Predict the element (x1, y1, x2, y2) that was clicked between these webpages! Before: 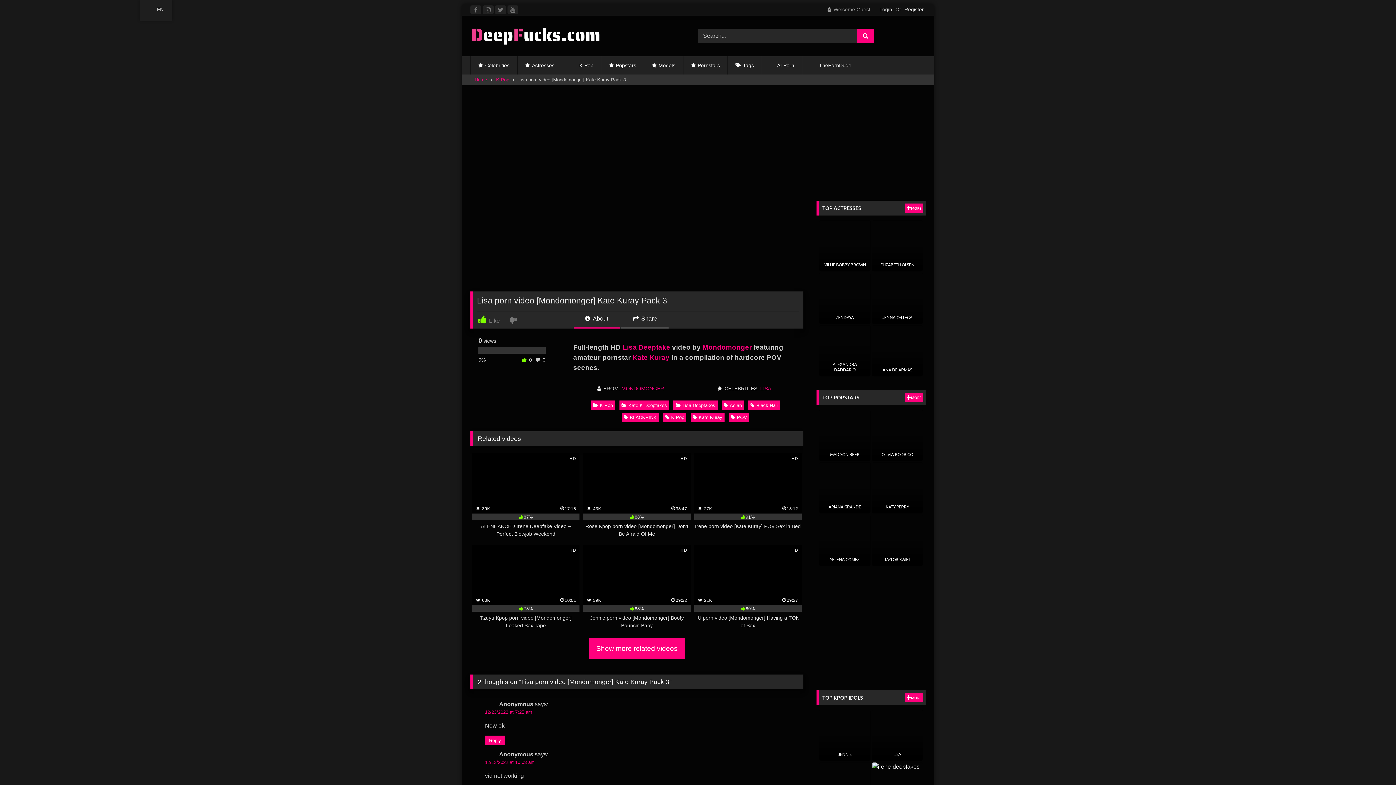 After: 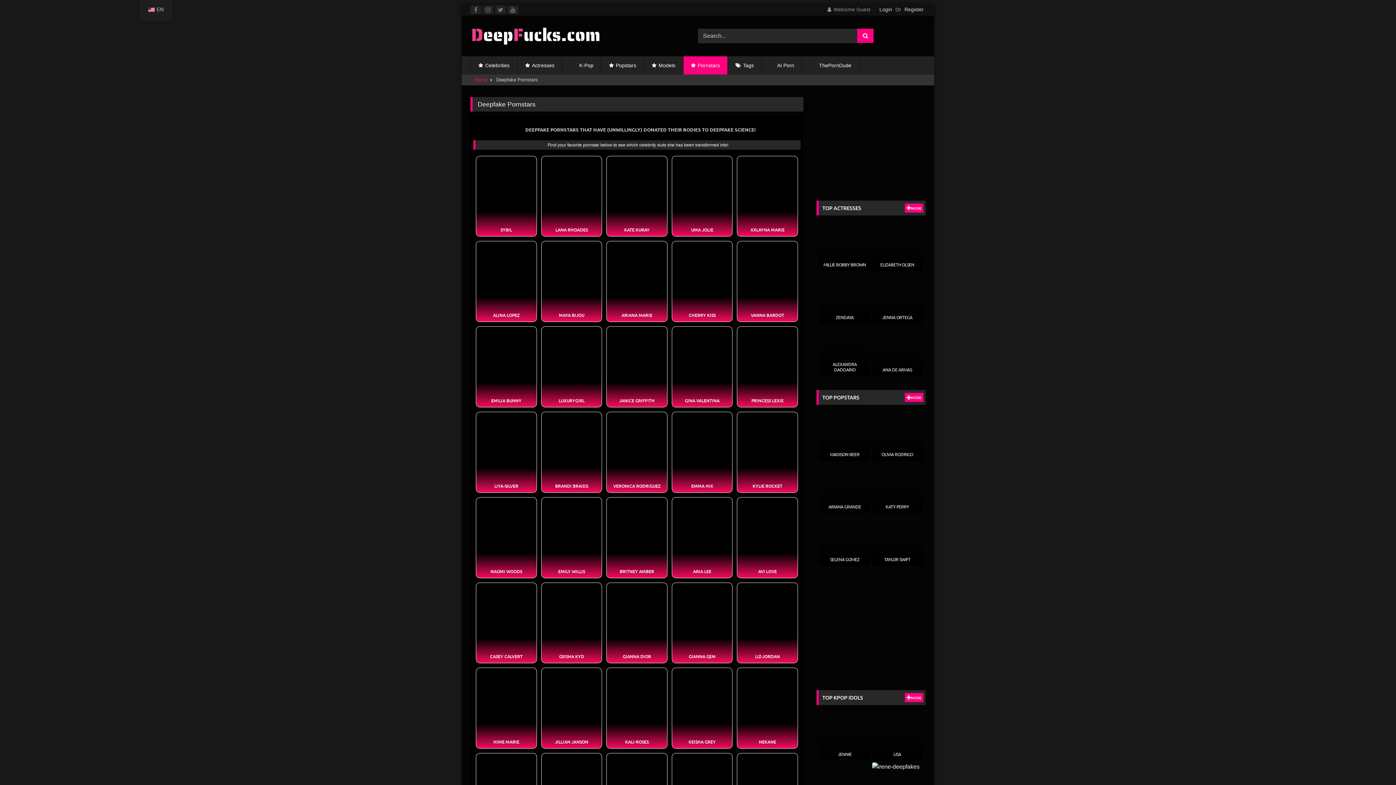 Action: label: Pornstars bbox: (683, 56, 727, 74)